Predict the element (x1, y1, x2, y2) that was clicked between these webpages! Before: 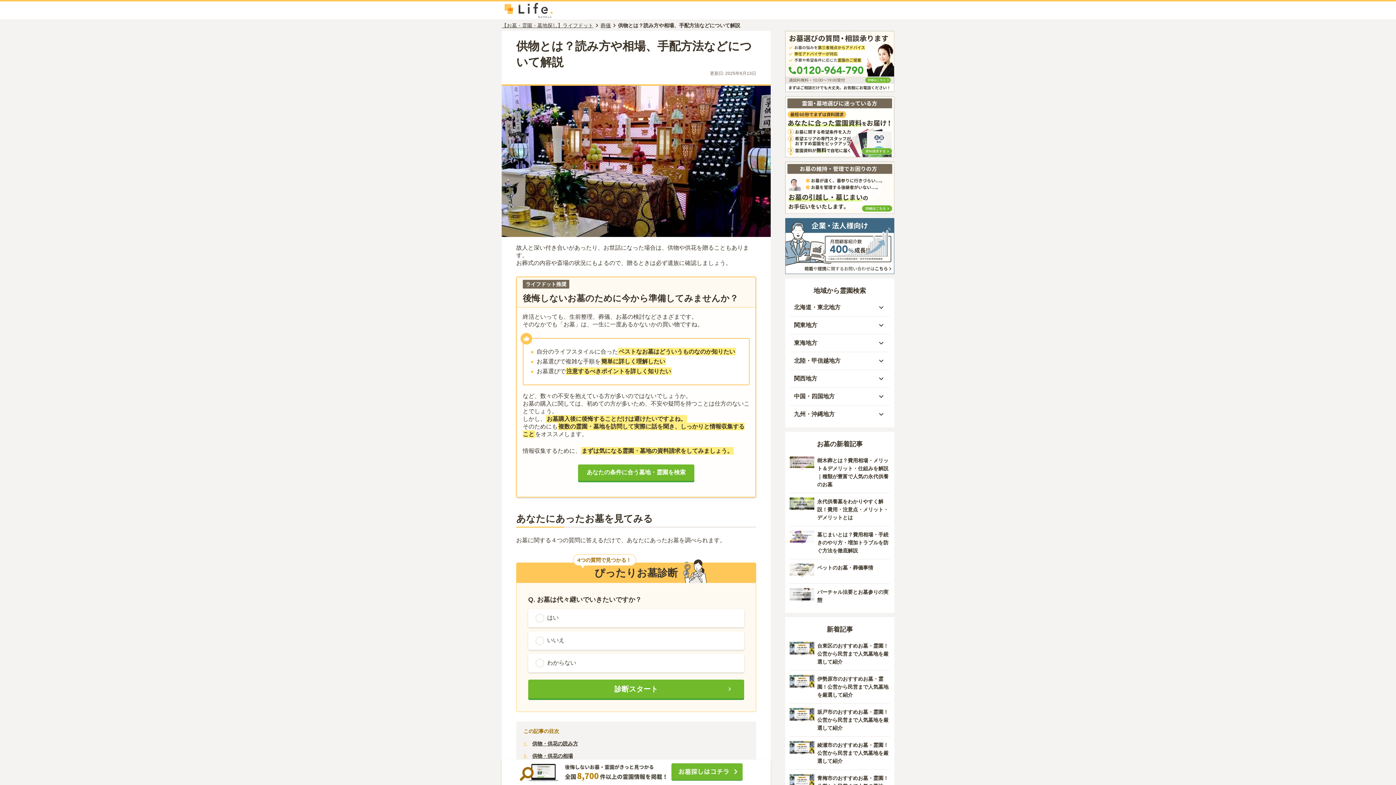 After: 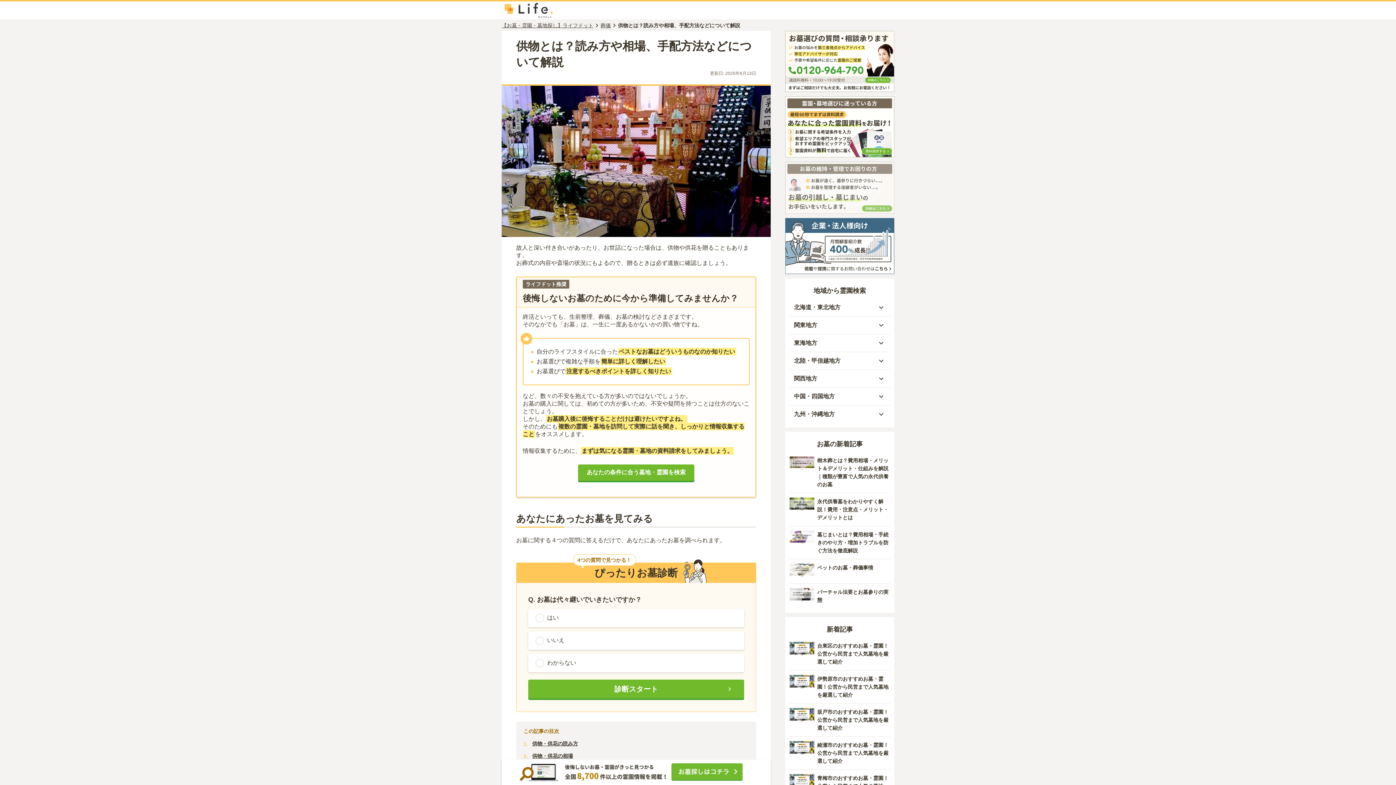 Action: bbox: (785, 161, 894, 213)